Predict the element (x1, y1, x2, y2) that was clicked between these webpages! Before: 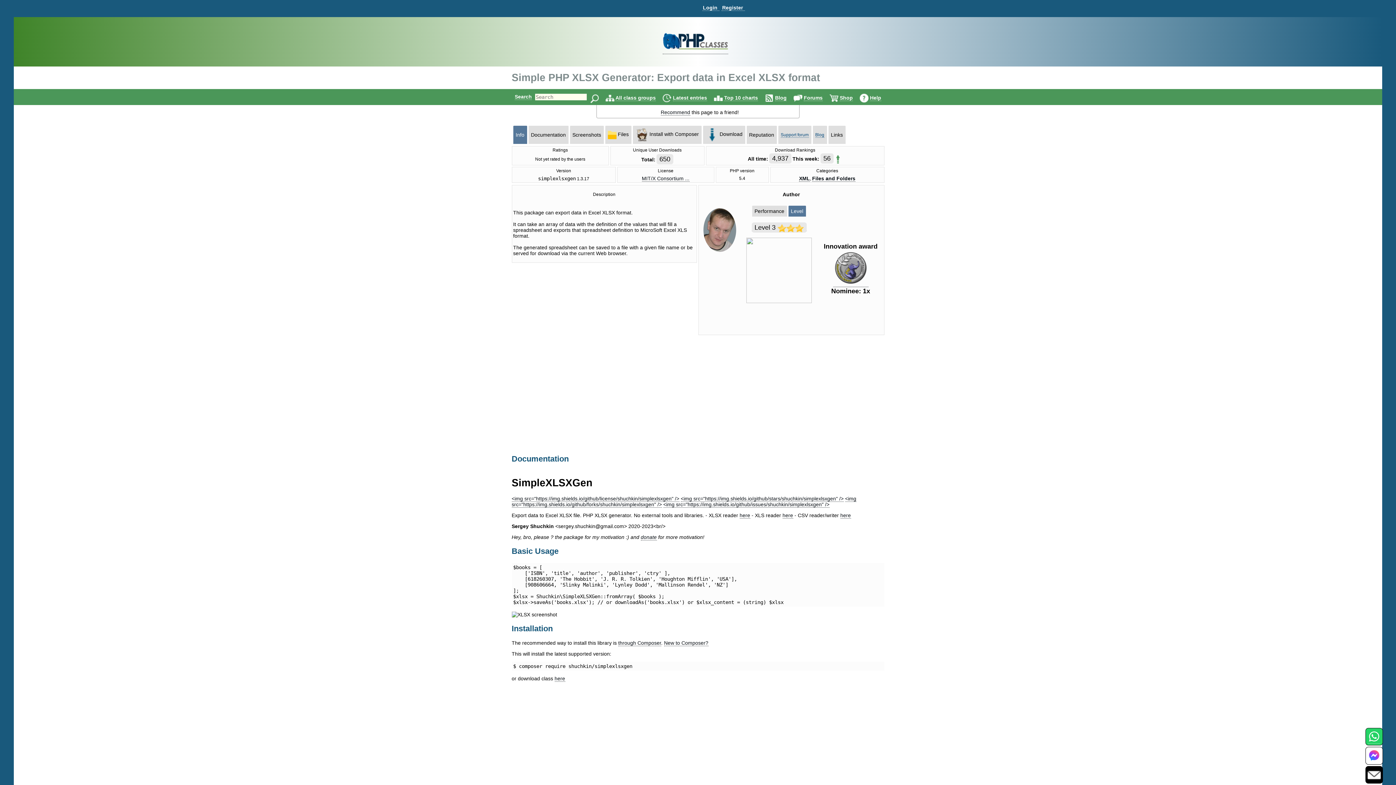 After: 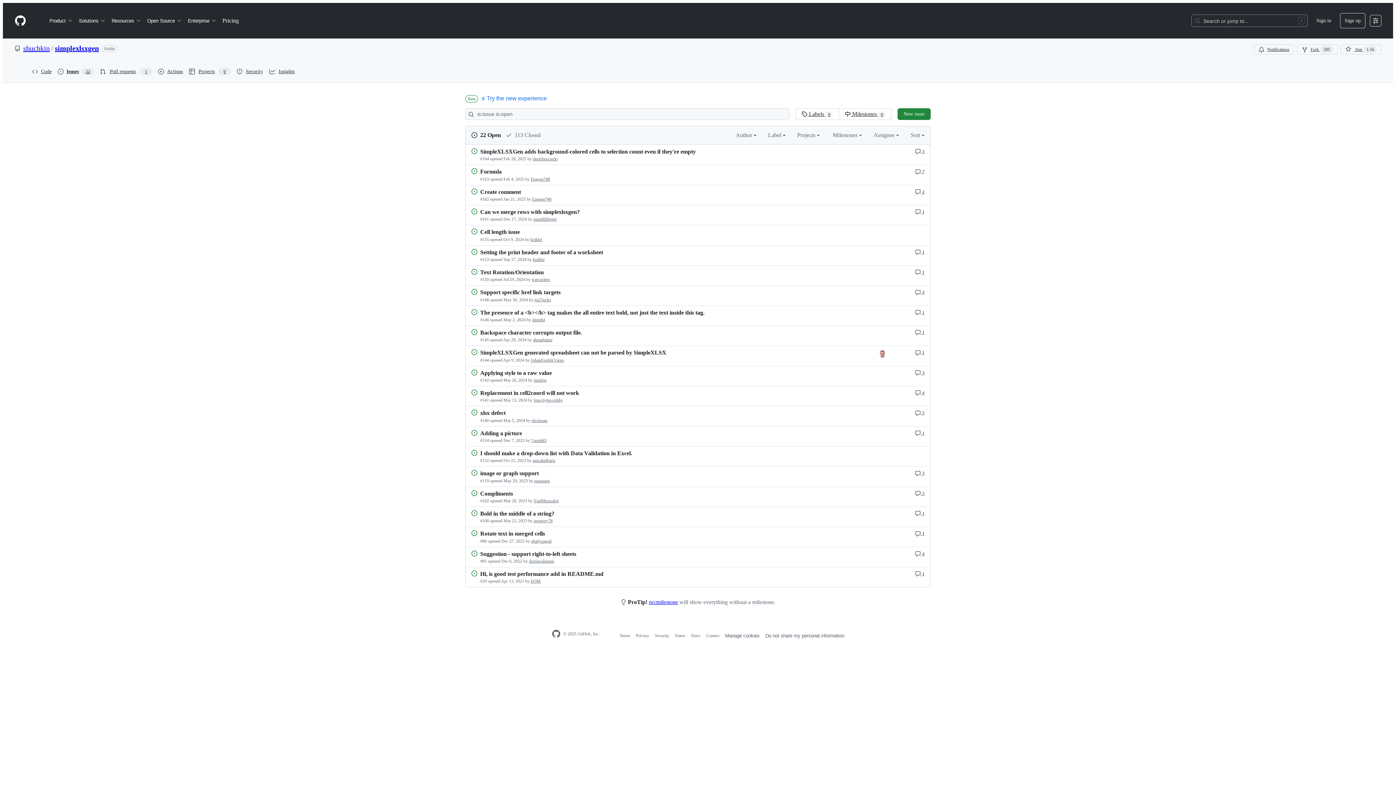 Action: label: <img src="https://img.shields.io/github/issues/shuchkin/simplexlsxgen" /> bbox: (663, 501, 829, 508)